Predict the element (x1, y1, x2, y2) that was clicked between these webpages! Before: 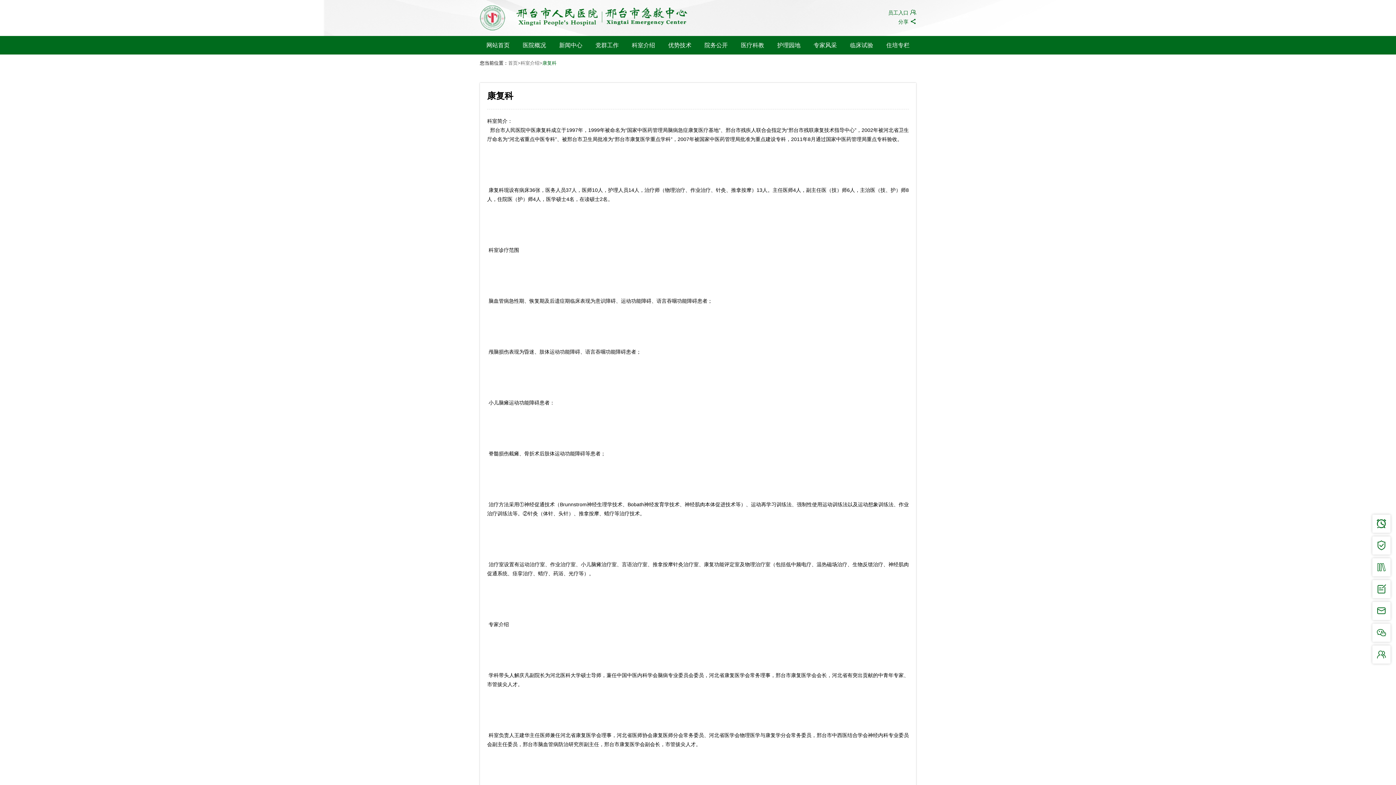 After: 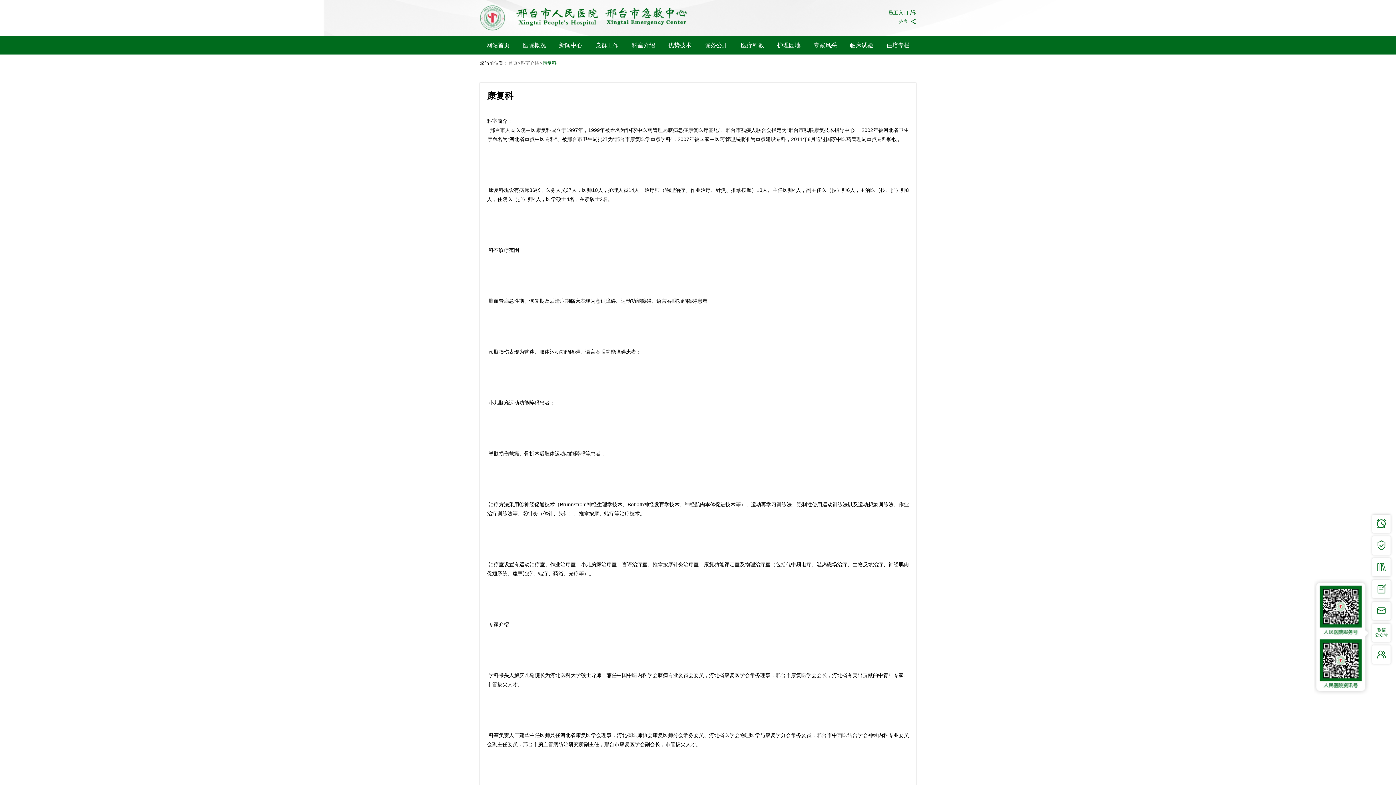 Action: label:  bbox: (1376, 632, 1387, 638)